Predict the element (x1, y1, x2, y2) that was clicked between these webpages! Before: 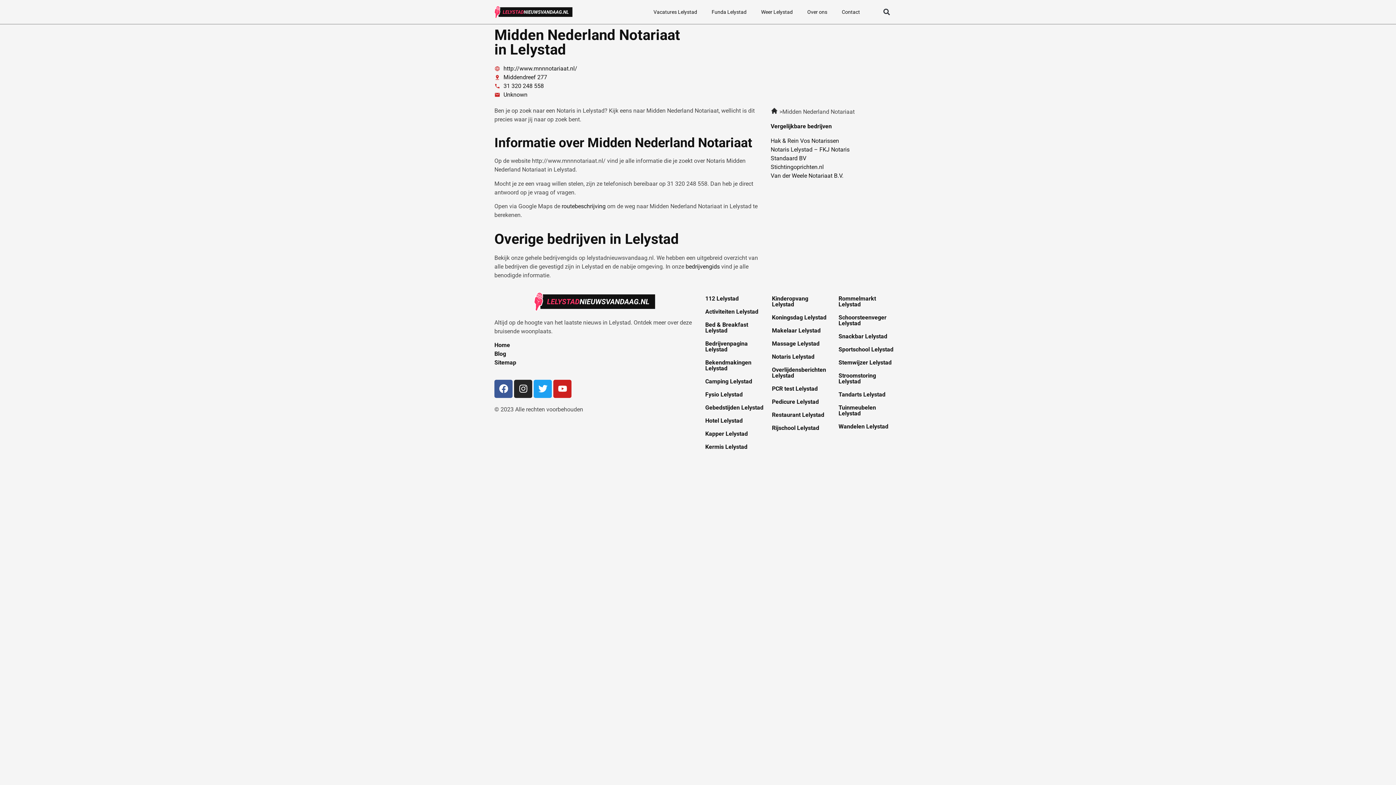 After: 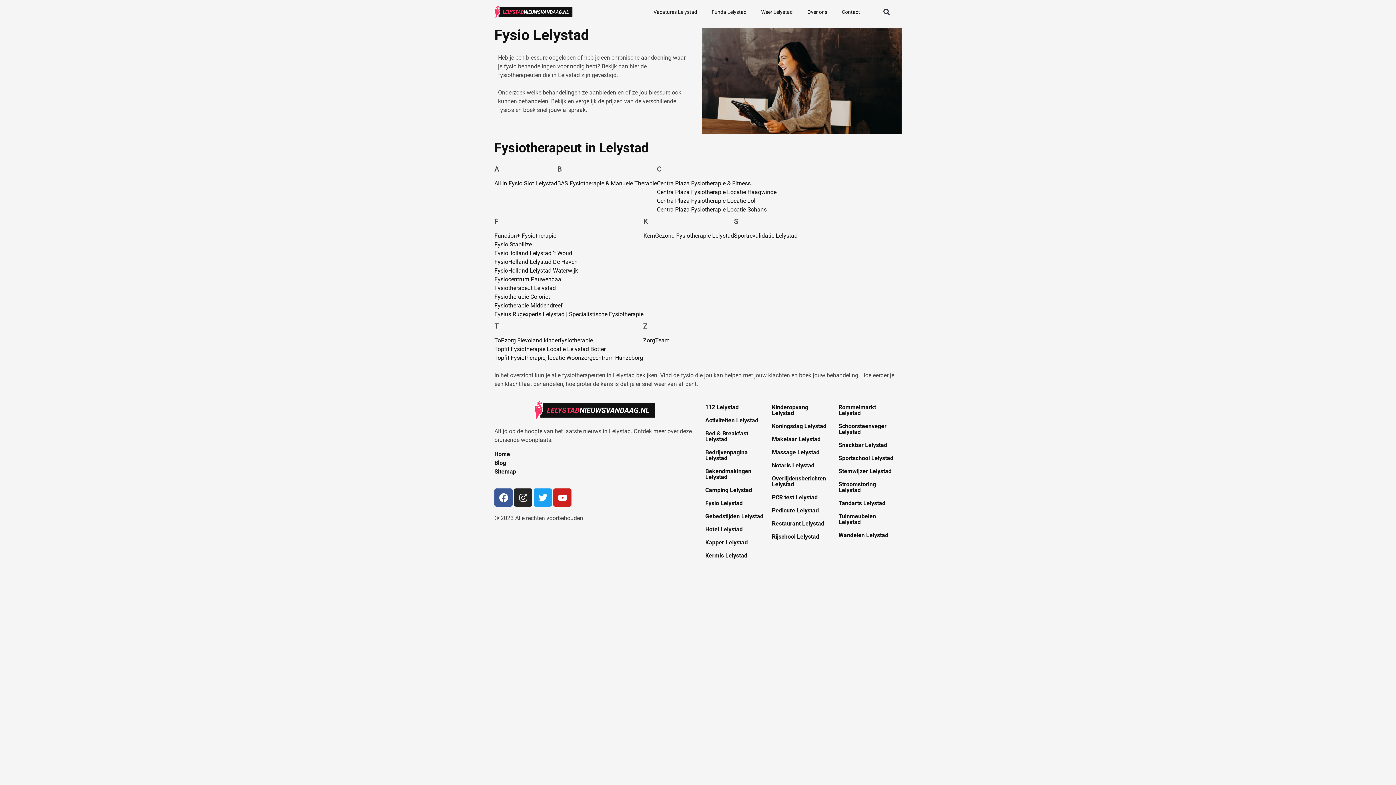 Action: label: Fysio Lelystad bbox: (705, 391, 742, 398)